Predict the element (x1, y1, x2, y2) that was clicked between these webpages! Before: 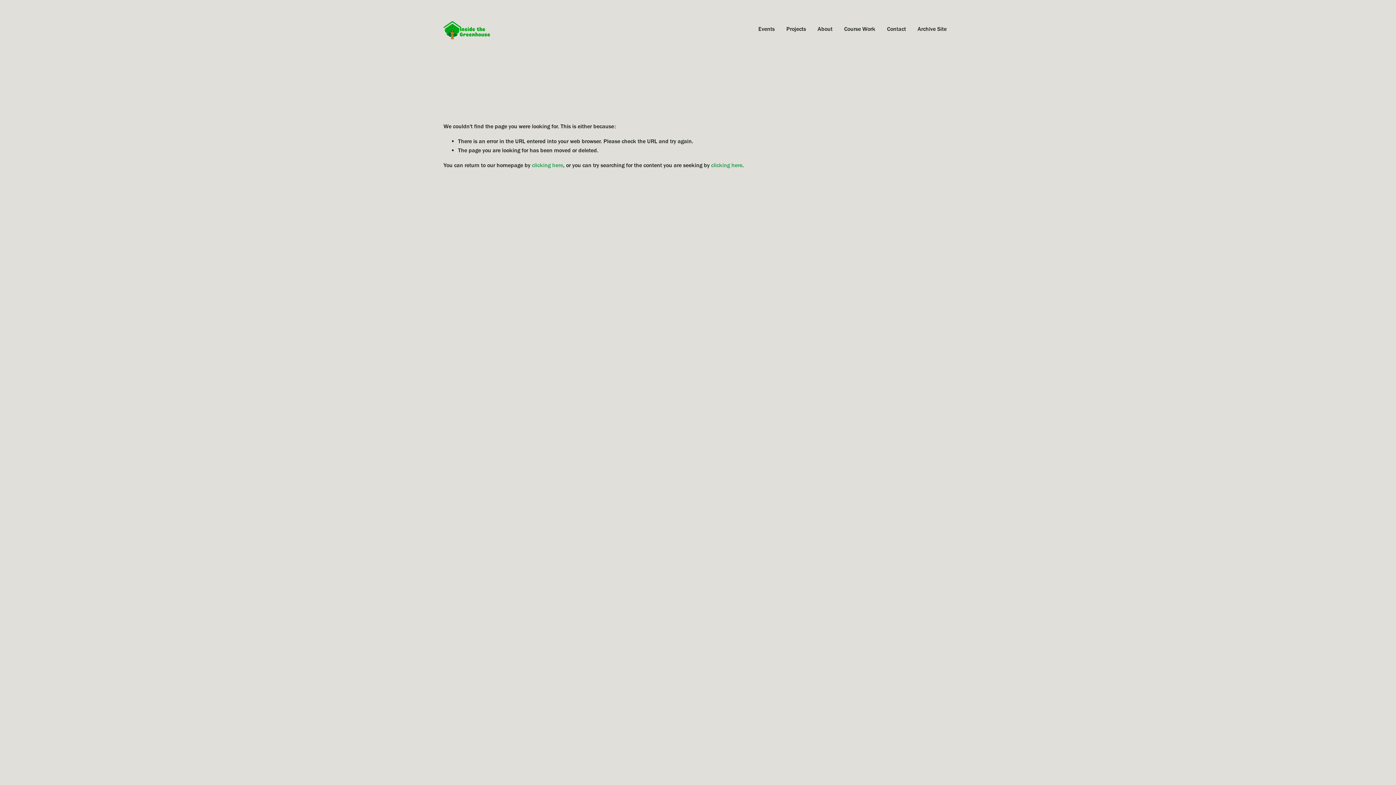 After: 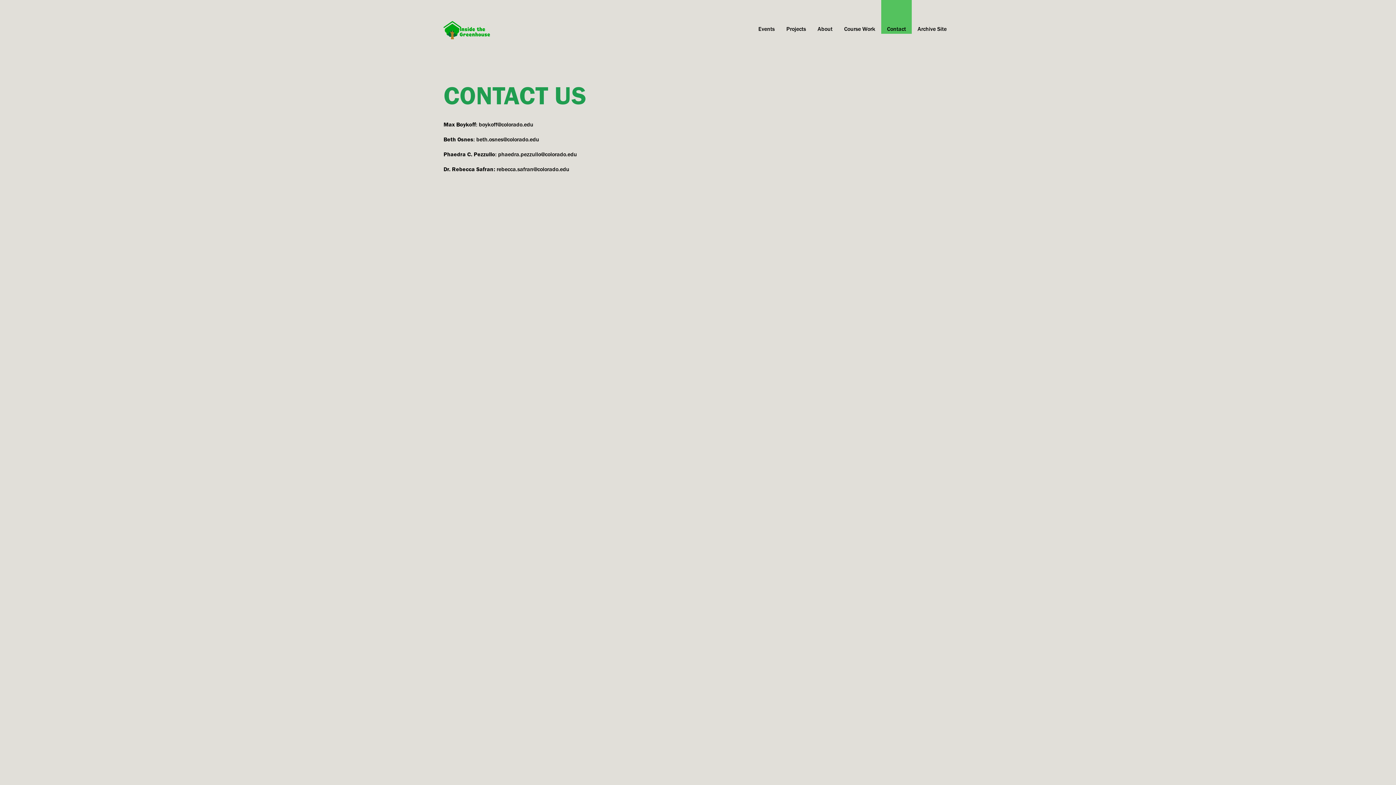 Action: label: Contact bbox: (887, 23, 906, 33)